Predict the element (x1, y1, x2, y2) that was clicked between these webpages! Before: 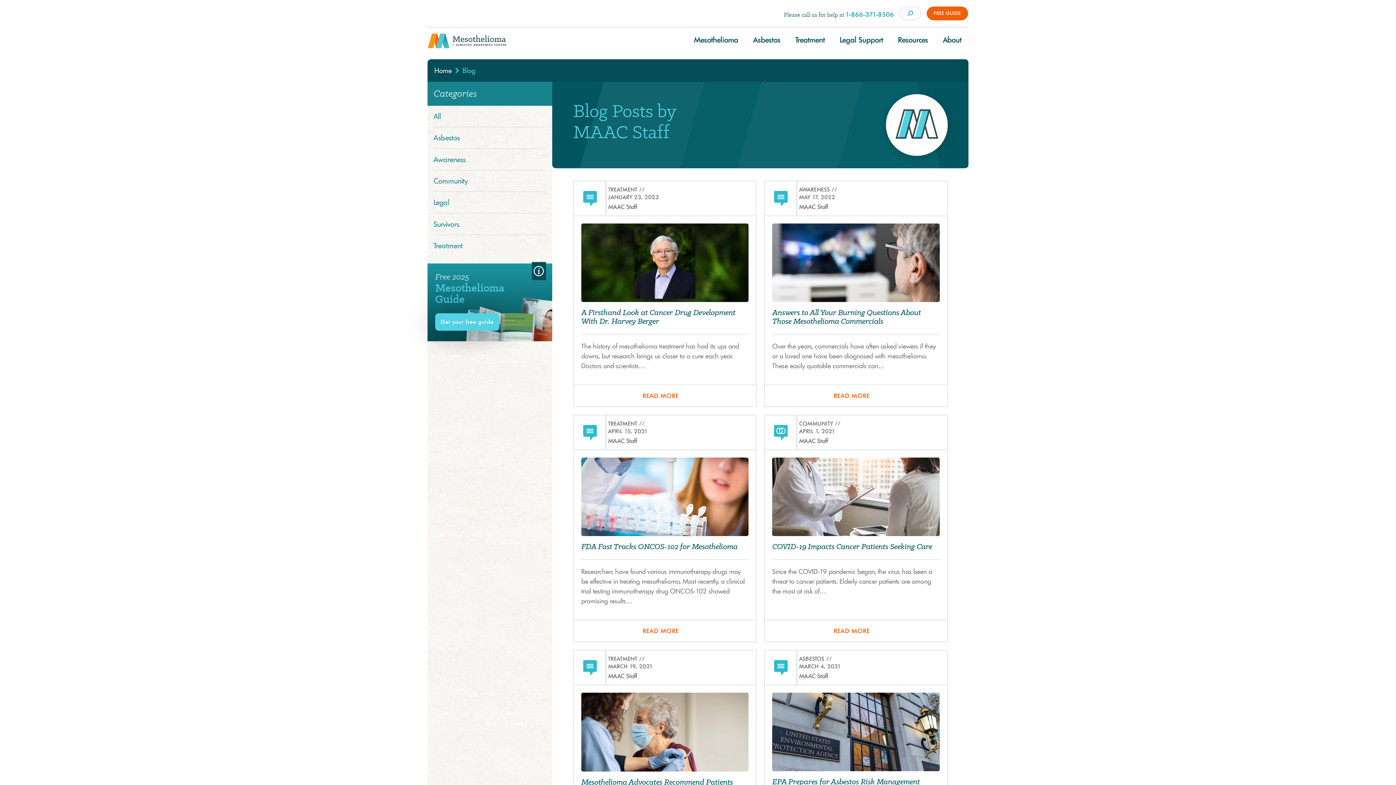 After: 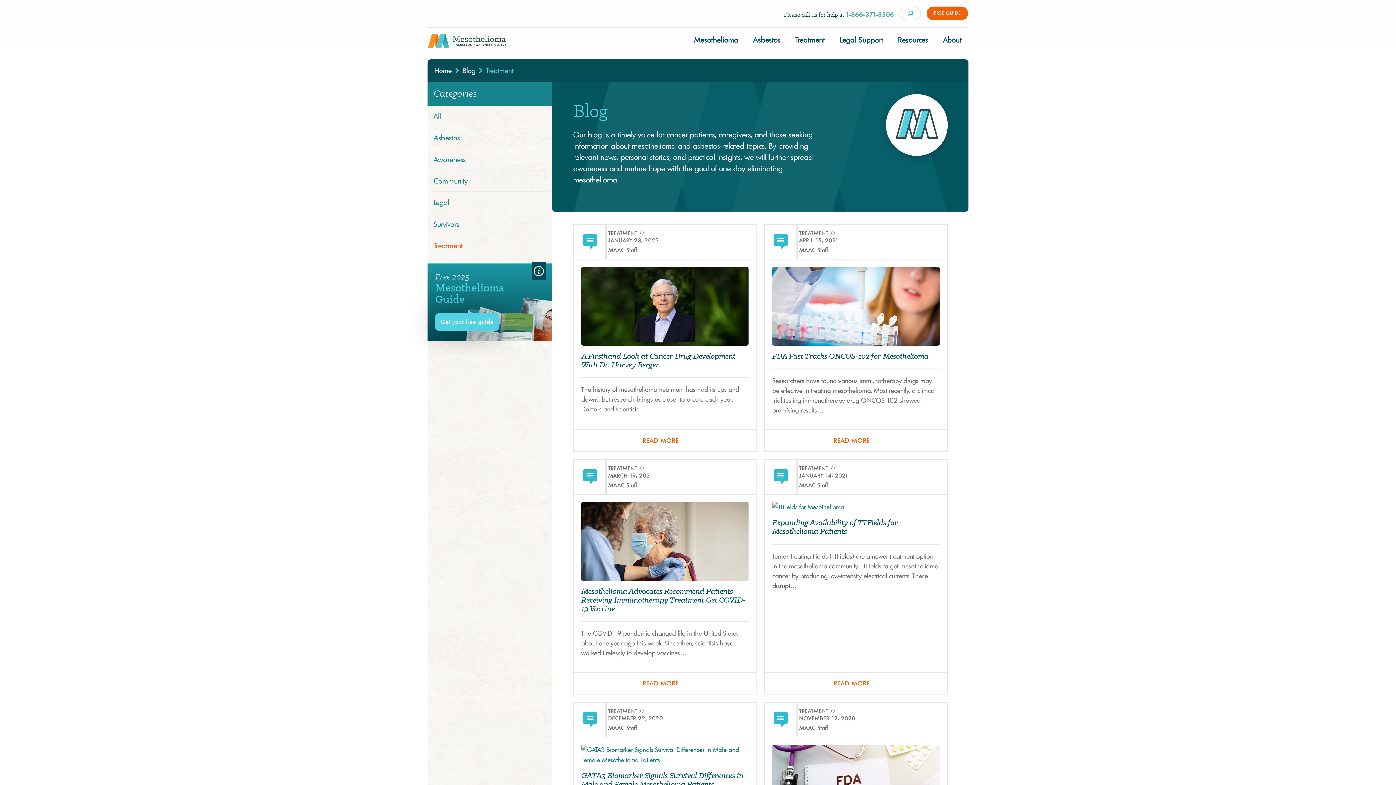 Action: label: TREATMENT bbox: (608, 186, 749, 192)